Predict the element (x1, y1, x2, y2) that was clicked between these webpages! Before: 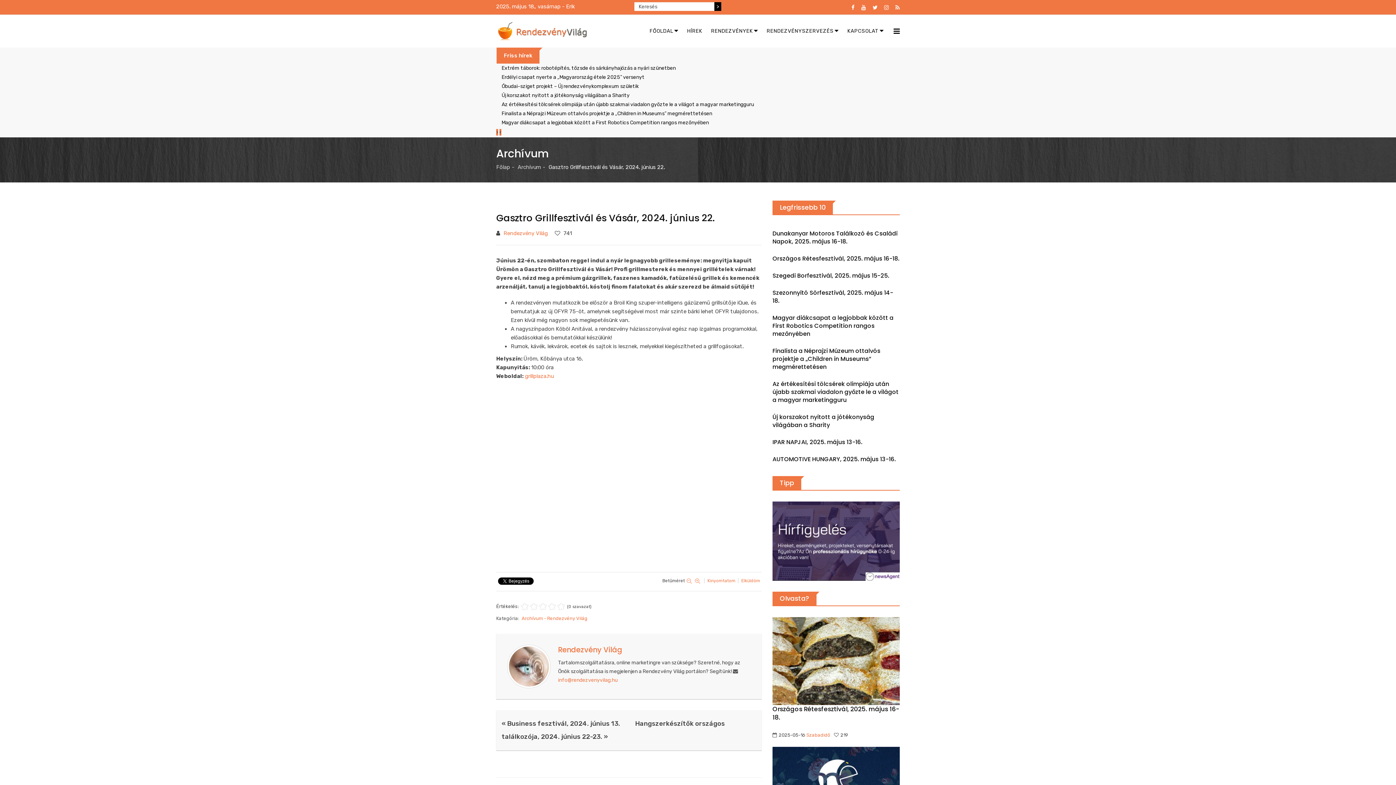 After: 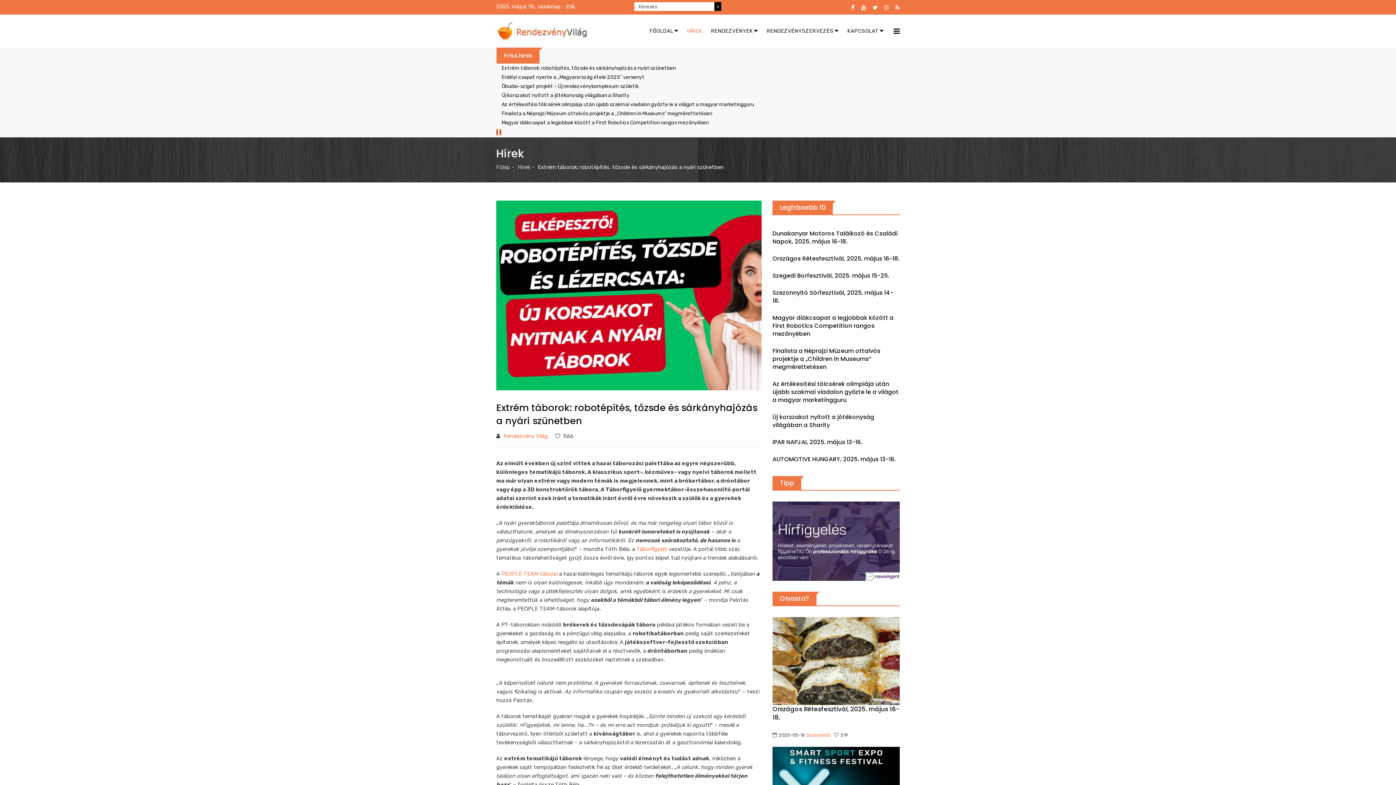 Action: bbox: (501, 65, 676, 71) label: Extrém táborok: robotépítés, tőzsde és sárkányhajózás a nyári szünetben